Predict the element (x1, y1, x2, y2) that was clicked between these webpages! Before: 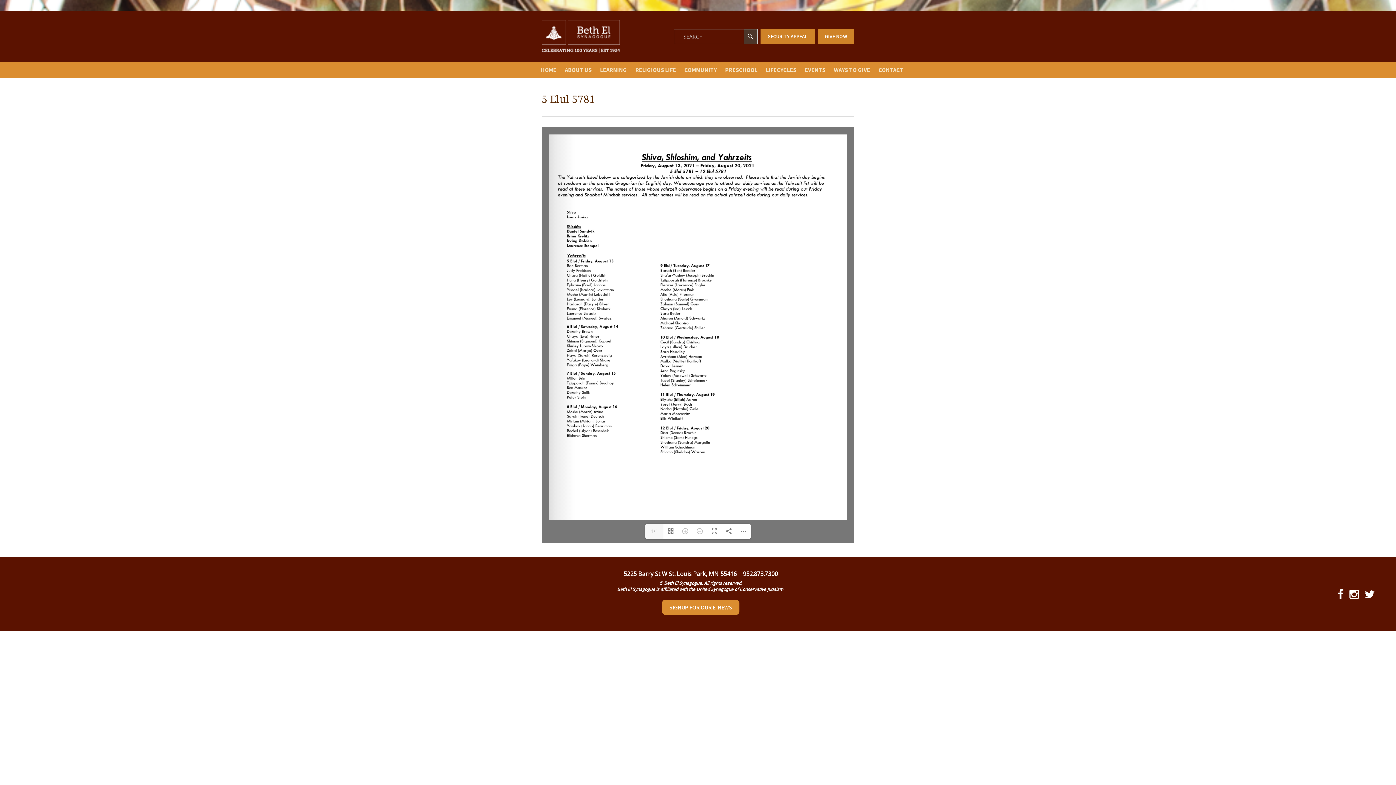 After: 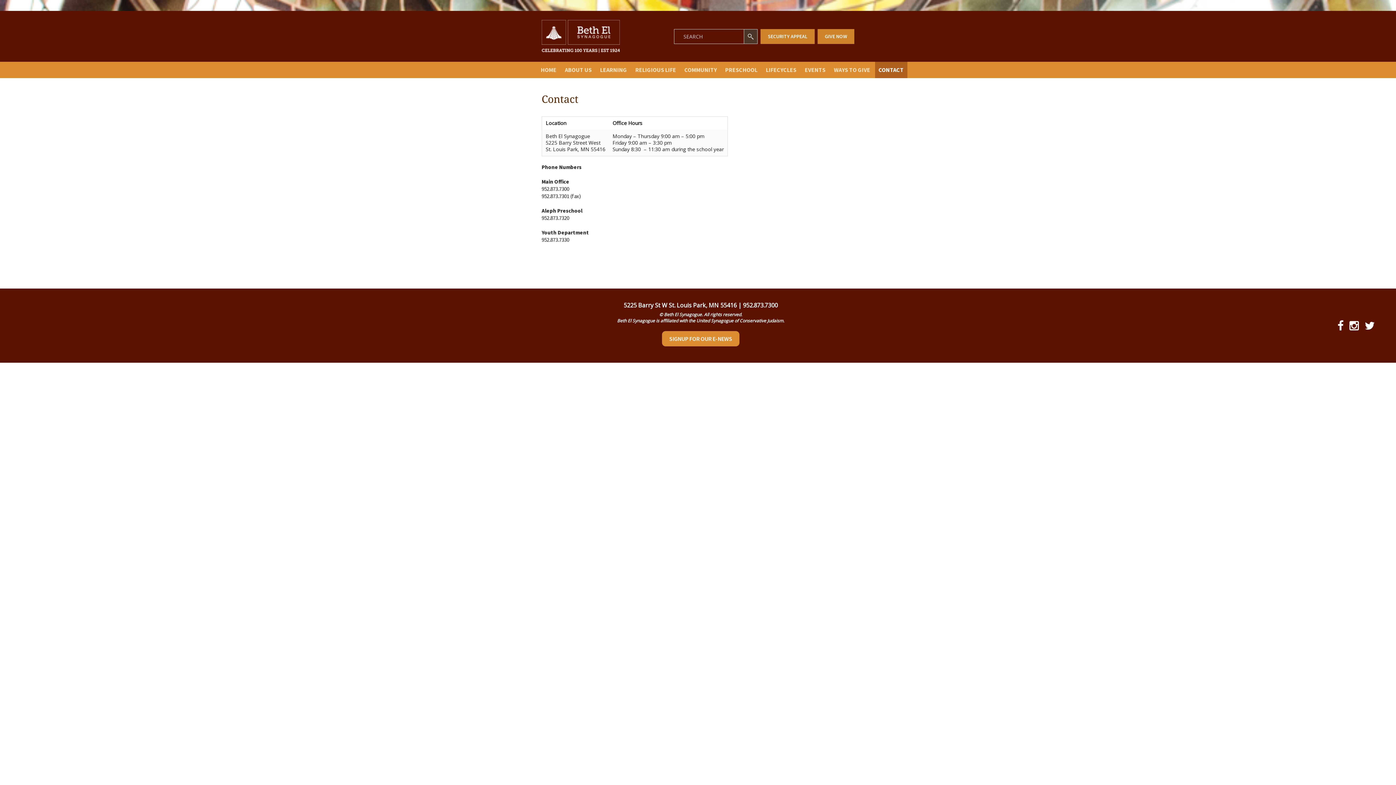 Action: bbox: (875, 61, 907, 78) label: CONTACT